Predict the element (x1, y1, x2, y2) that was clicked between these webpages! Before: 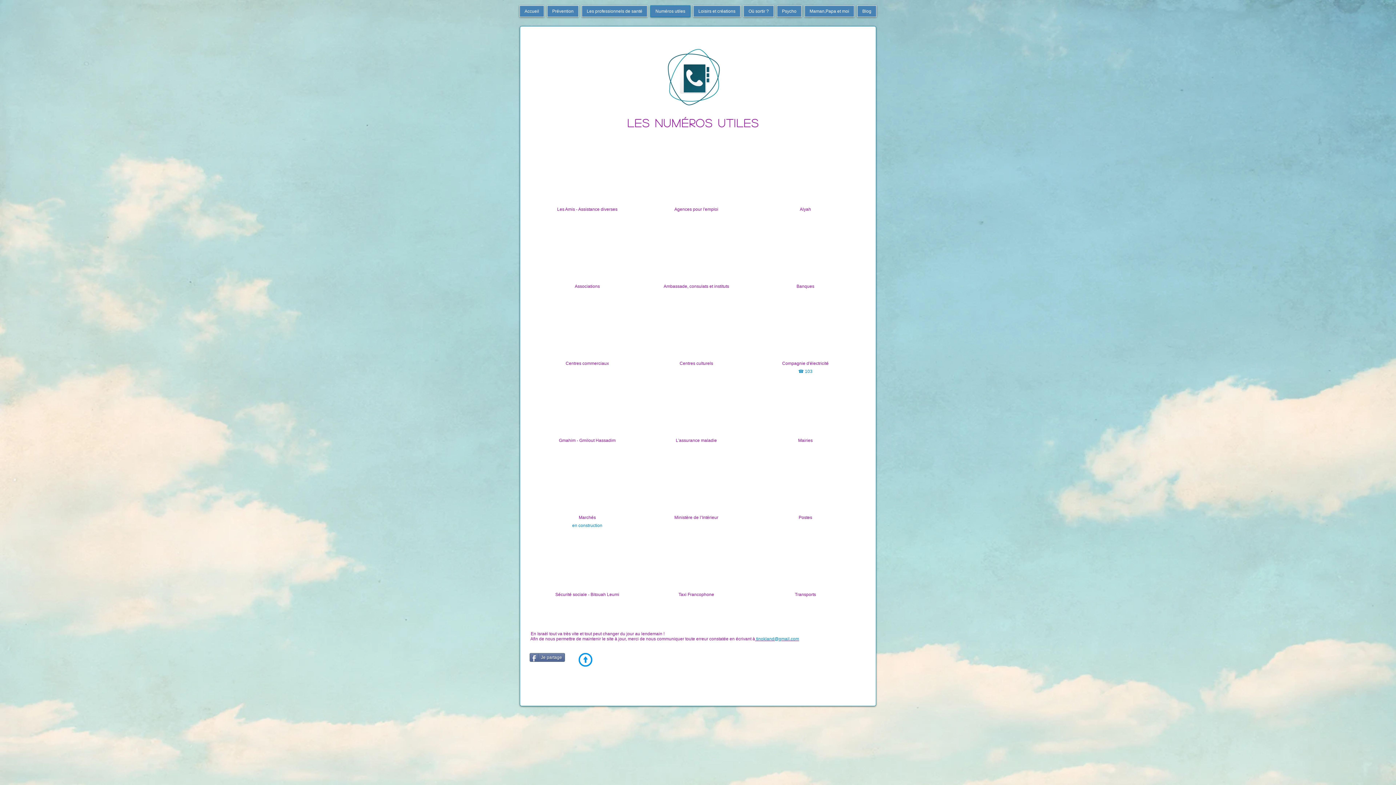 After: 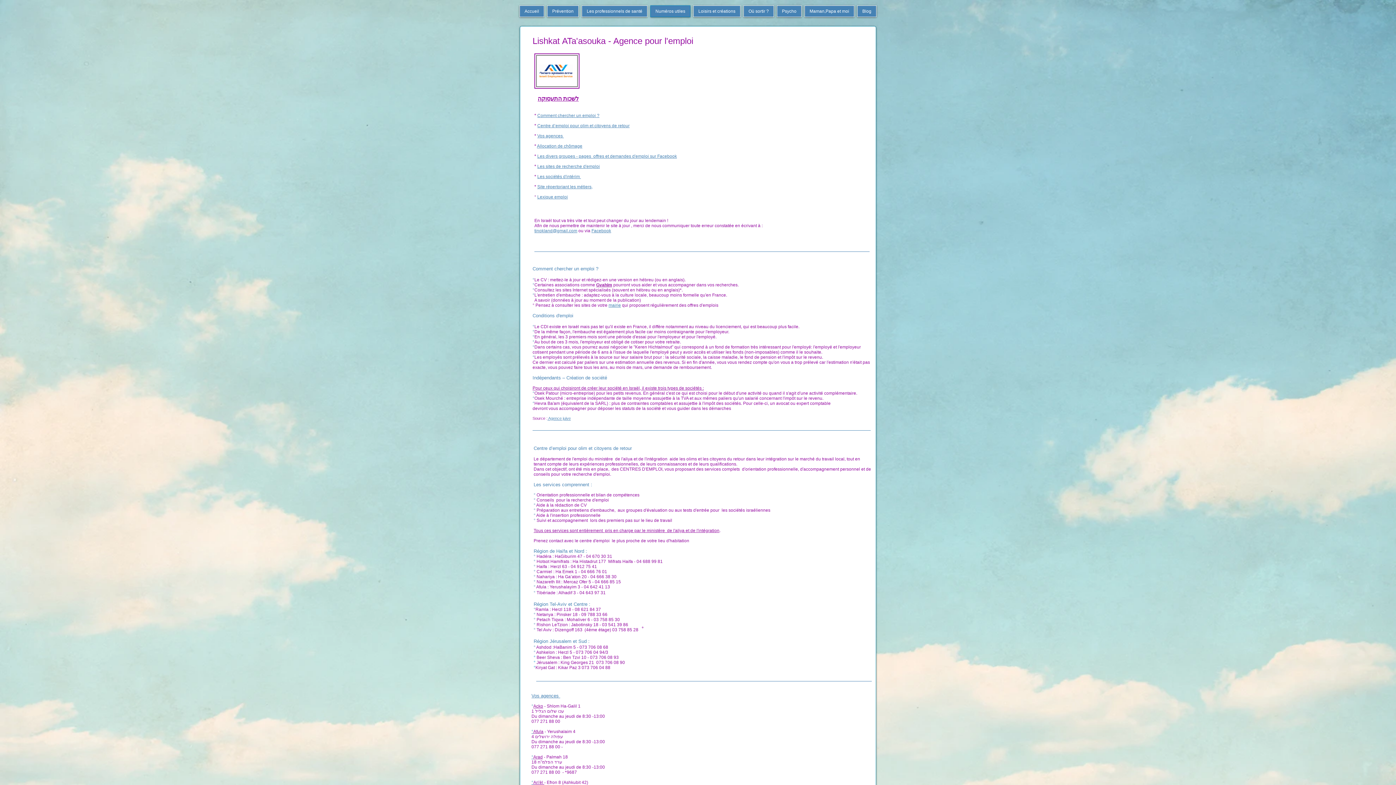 Action: label: Agences pour l'emploi bbox: (644, 155, 748, 226)